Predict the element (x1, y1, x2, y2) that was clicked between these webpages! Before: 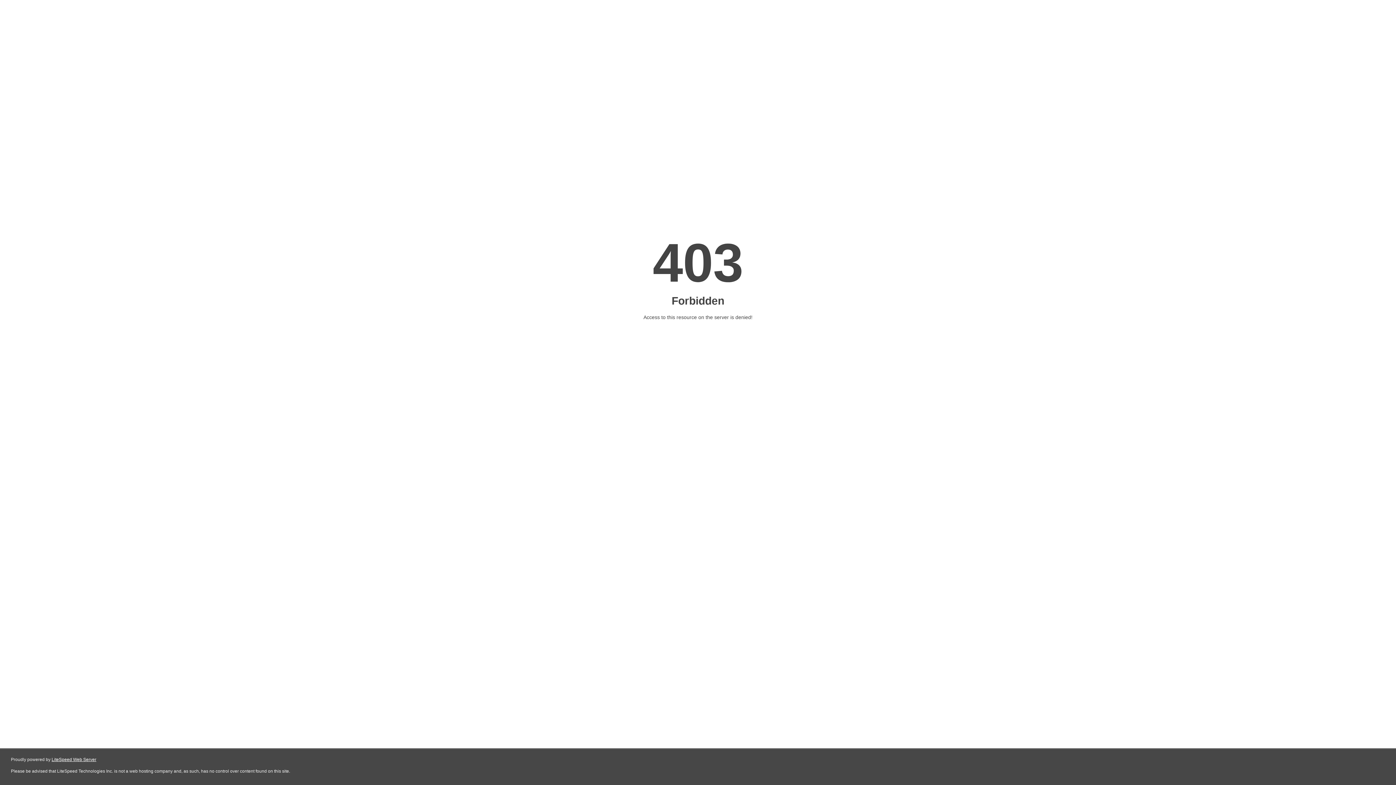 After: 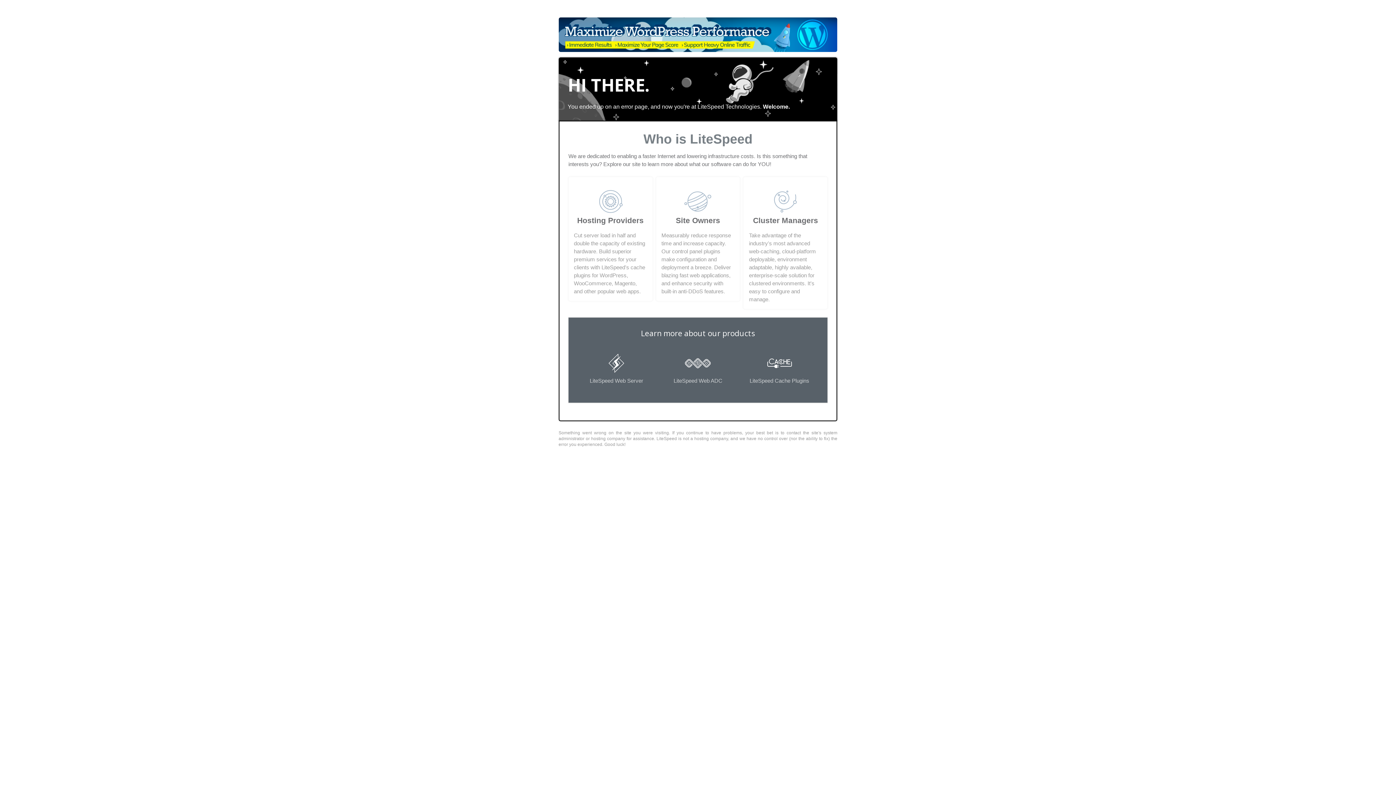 Action: label: LiteSpeed Web Server bbox: (51, 757, 96, 762)